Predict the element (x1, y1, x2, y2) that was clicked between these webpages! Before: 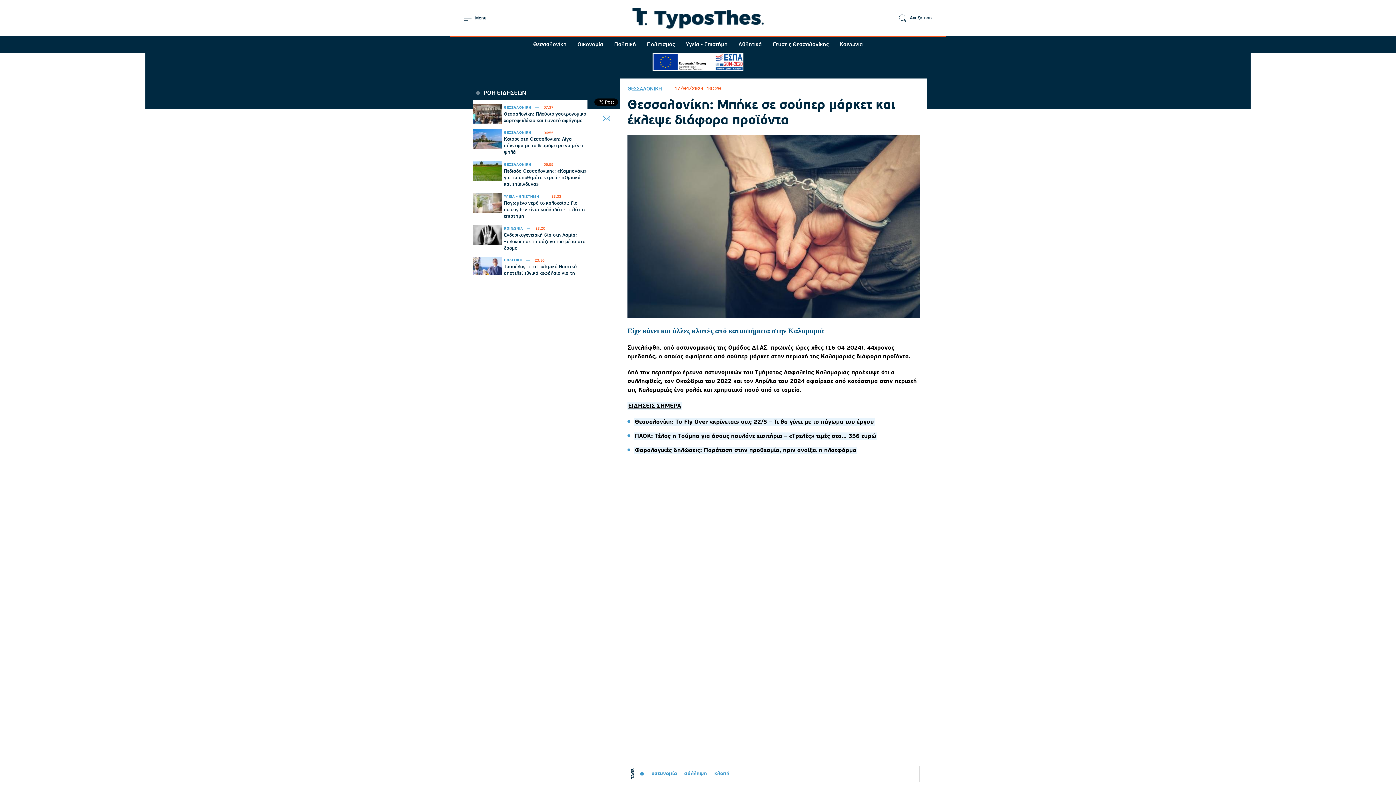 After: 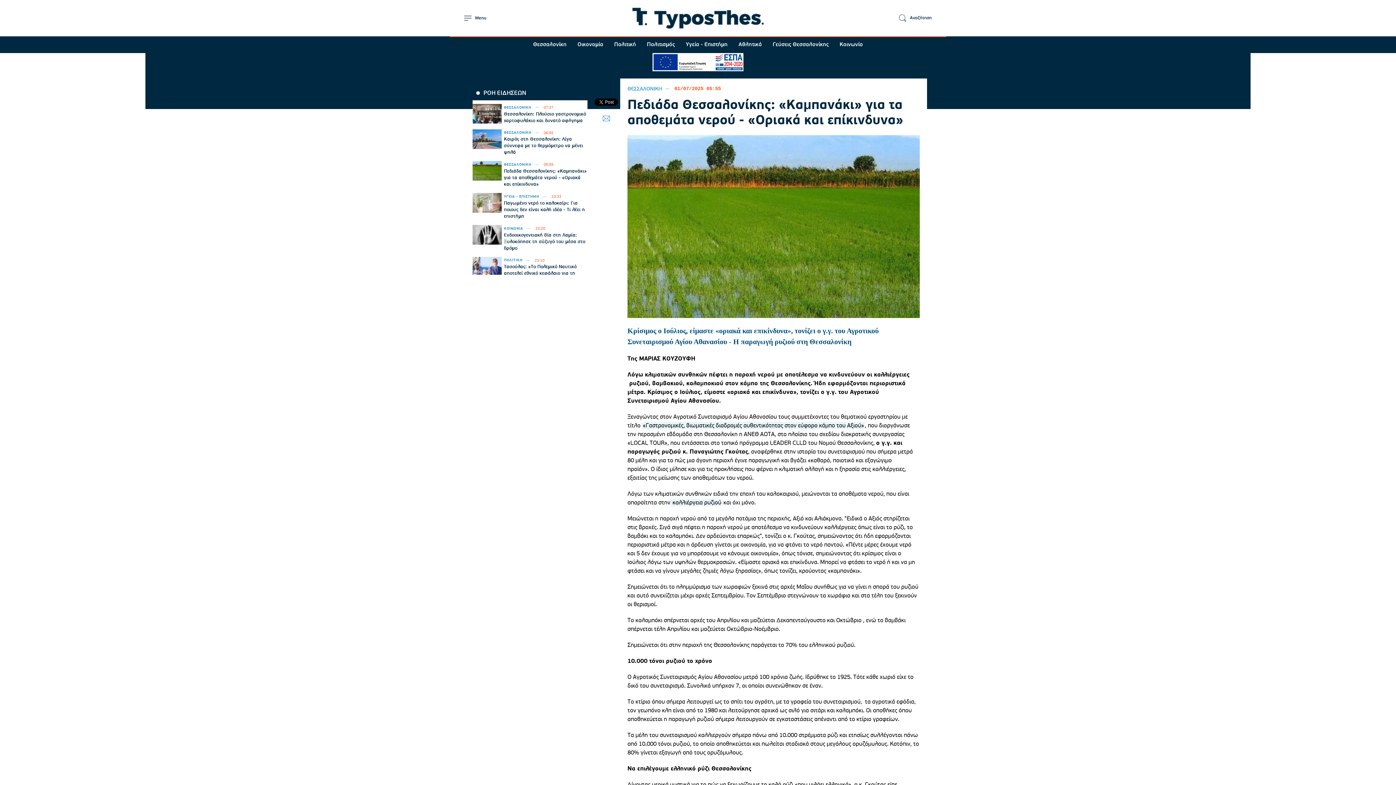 Action: bbox: (472, 161, 587, 187) label: Πεδιάδα Θεσσαλονίκης: «Καμπανάκι» για τα αποθεμάτα νερού - «Οριακά και επίκινδυνα»